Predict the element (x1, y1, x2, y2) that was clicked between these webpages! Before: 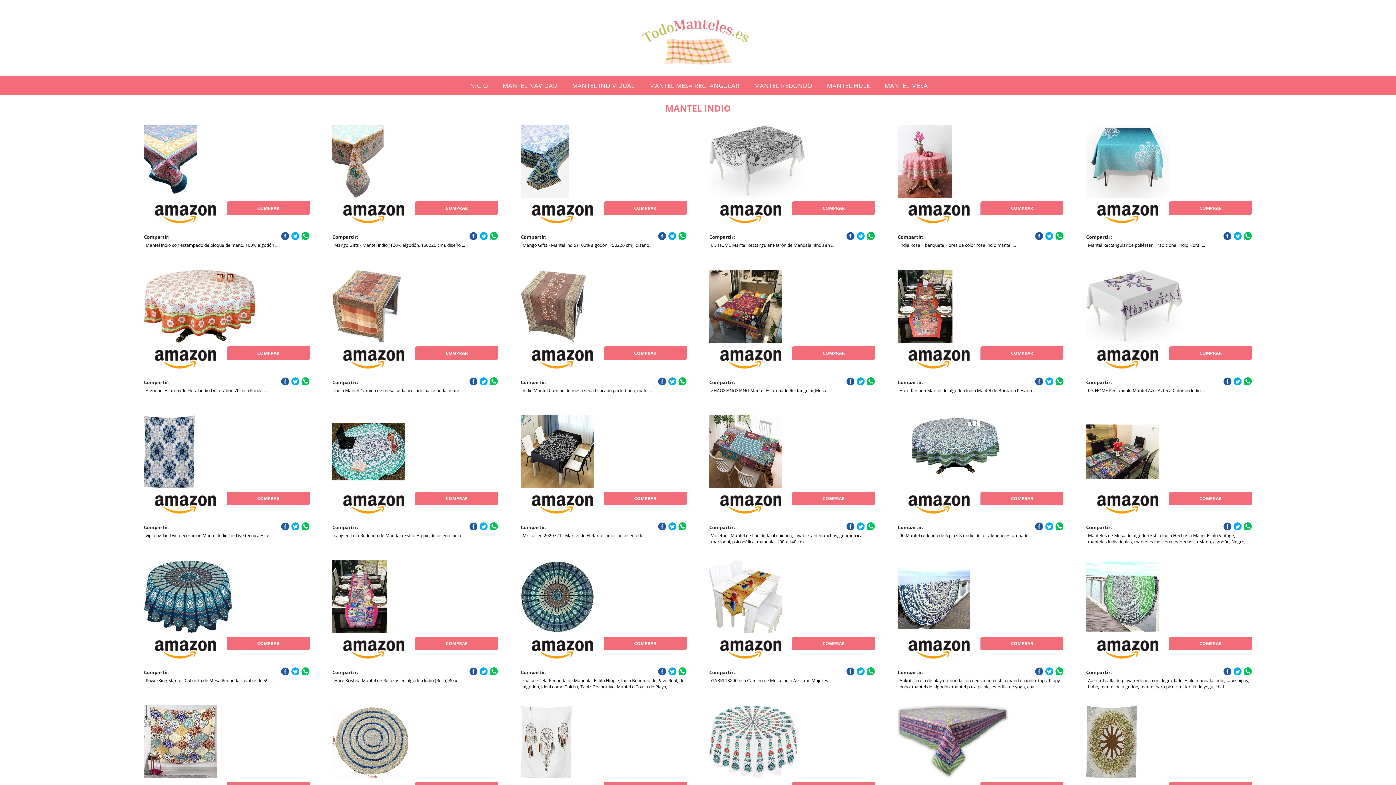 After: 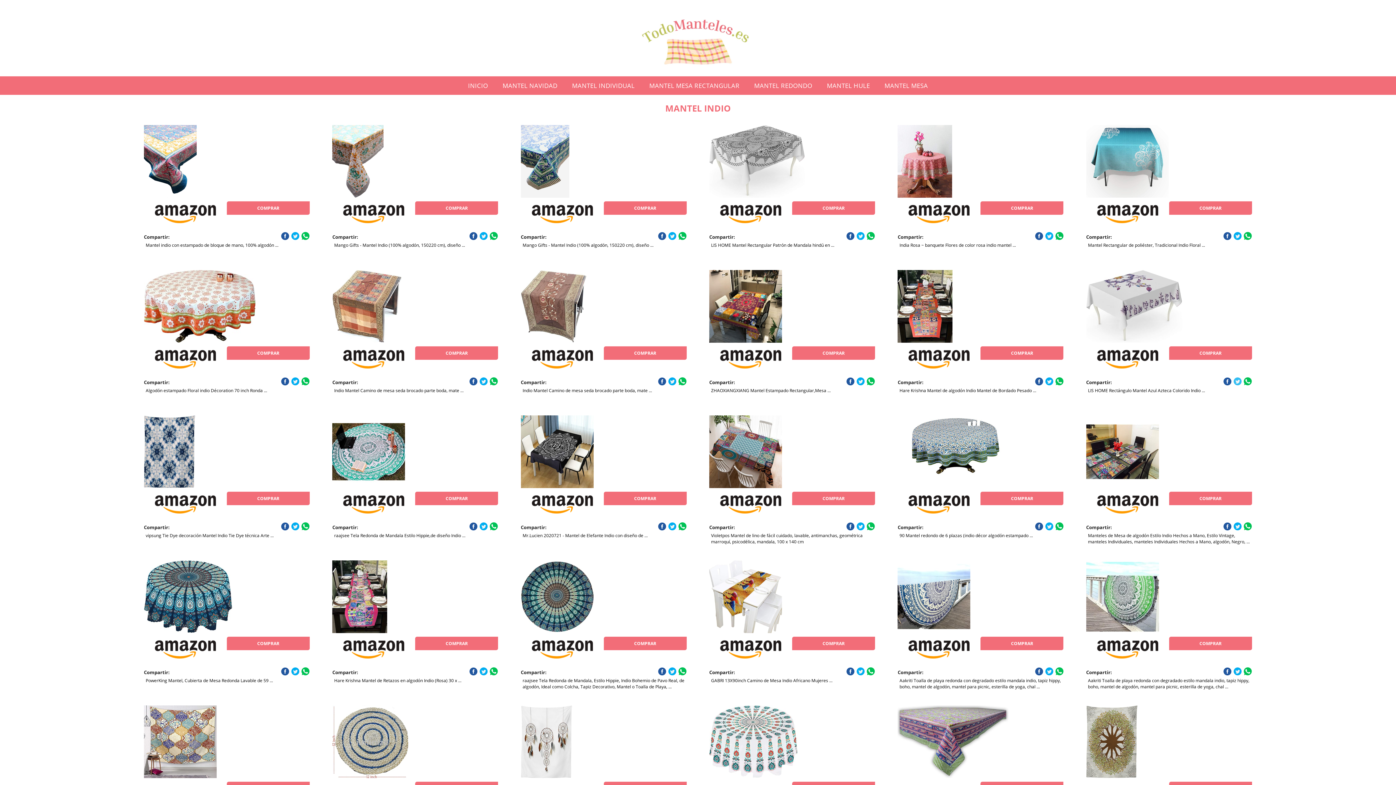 Action: bbox: (1233, 377, 1242, 385)